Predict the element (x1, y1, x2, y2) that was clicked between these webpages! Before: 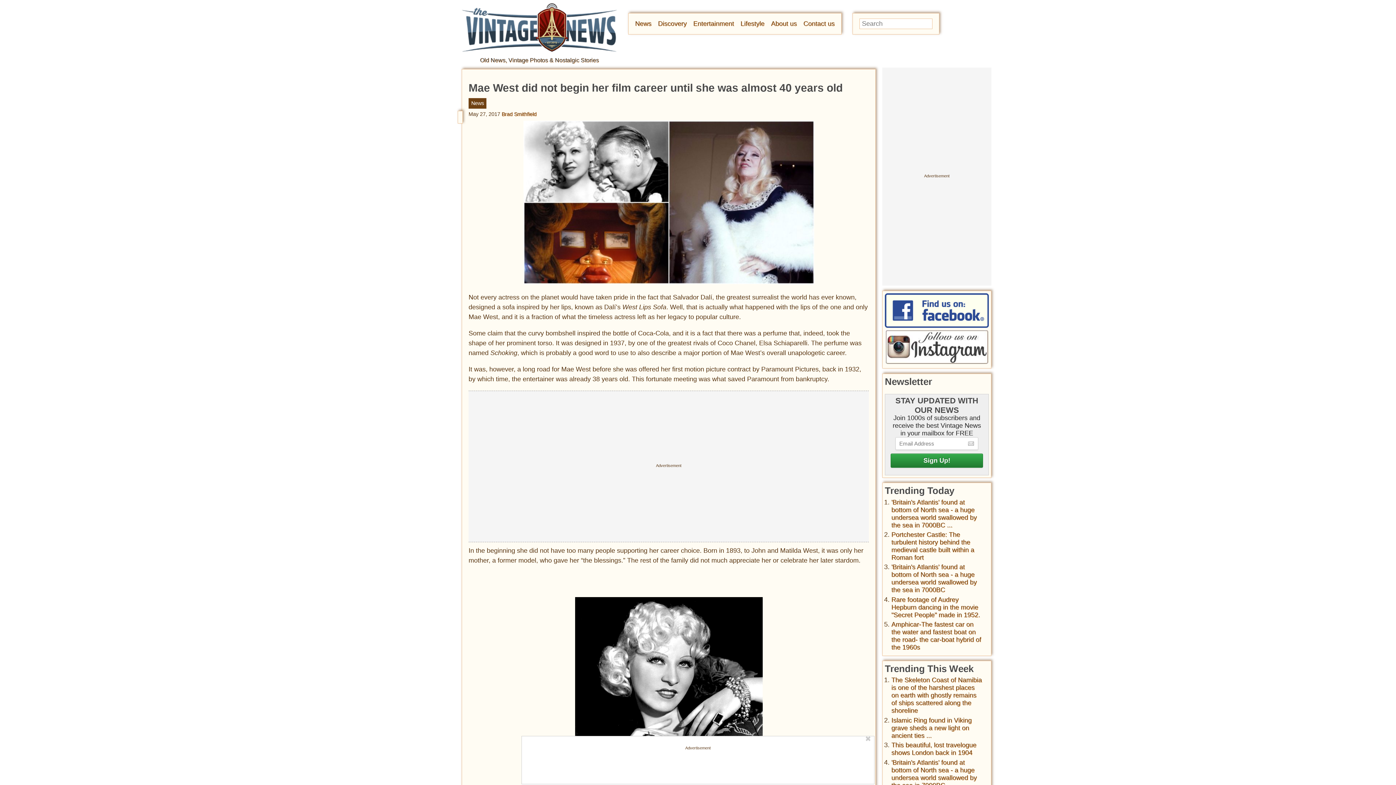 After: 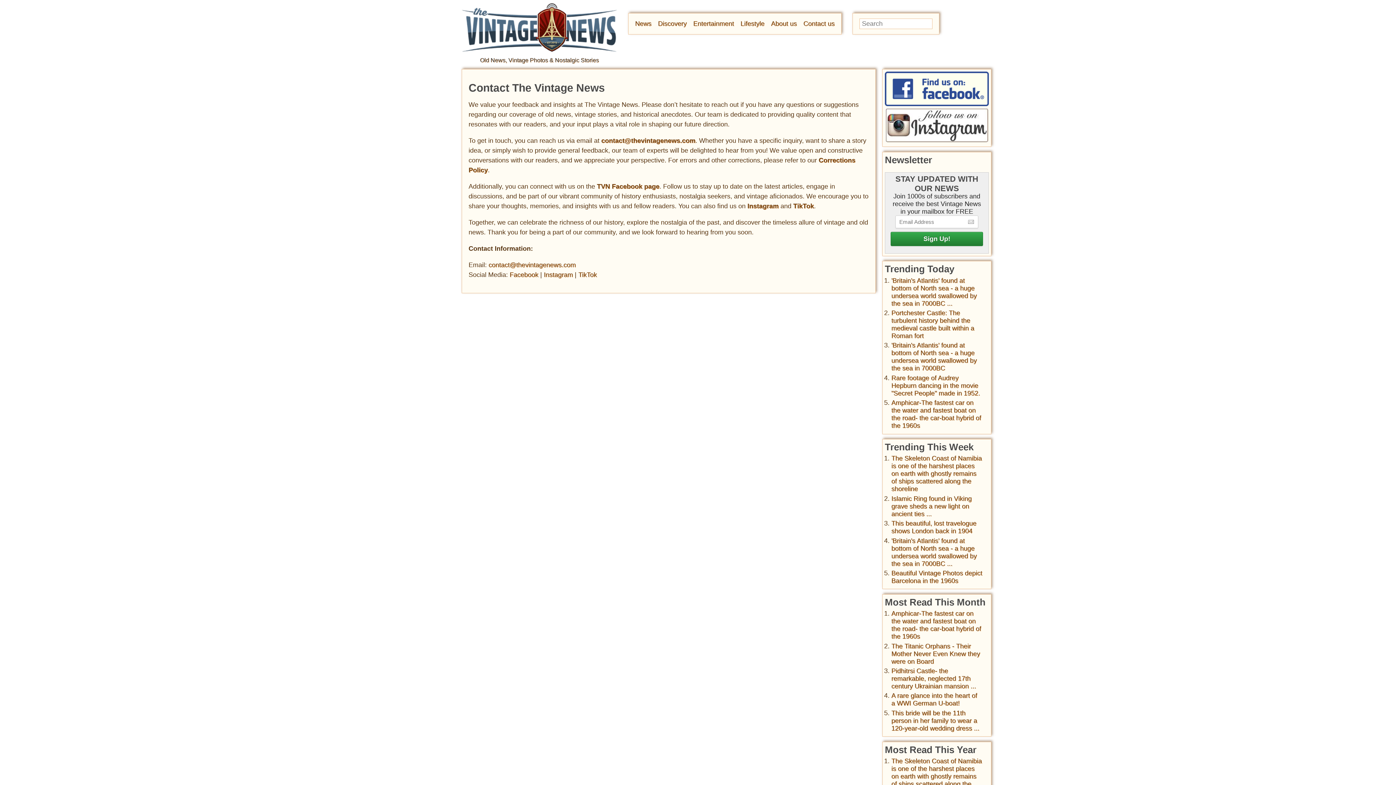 Action: label: Contact us bbox: (803, 20, 834, 27)